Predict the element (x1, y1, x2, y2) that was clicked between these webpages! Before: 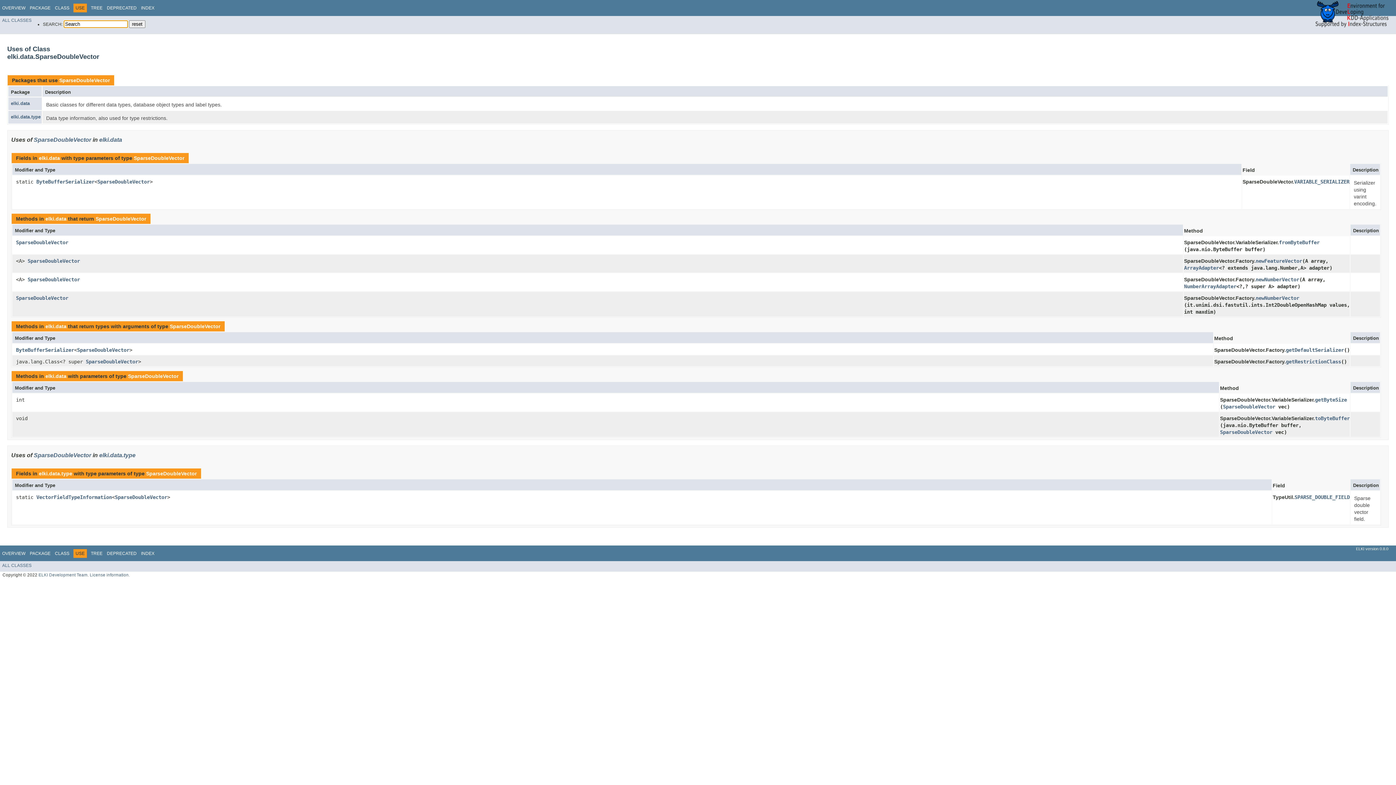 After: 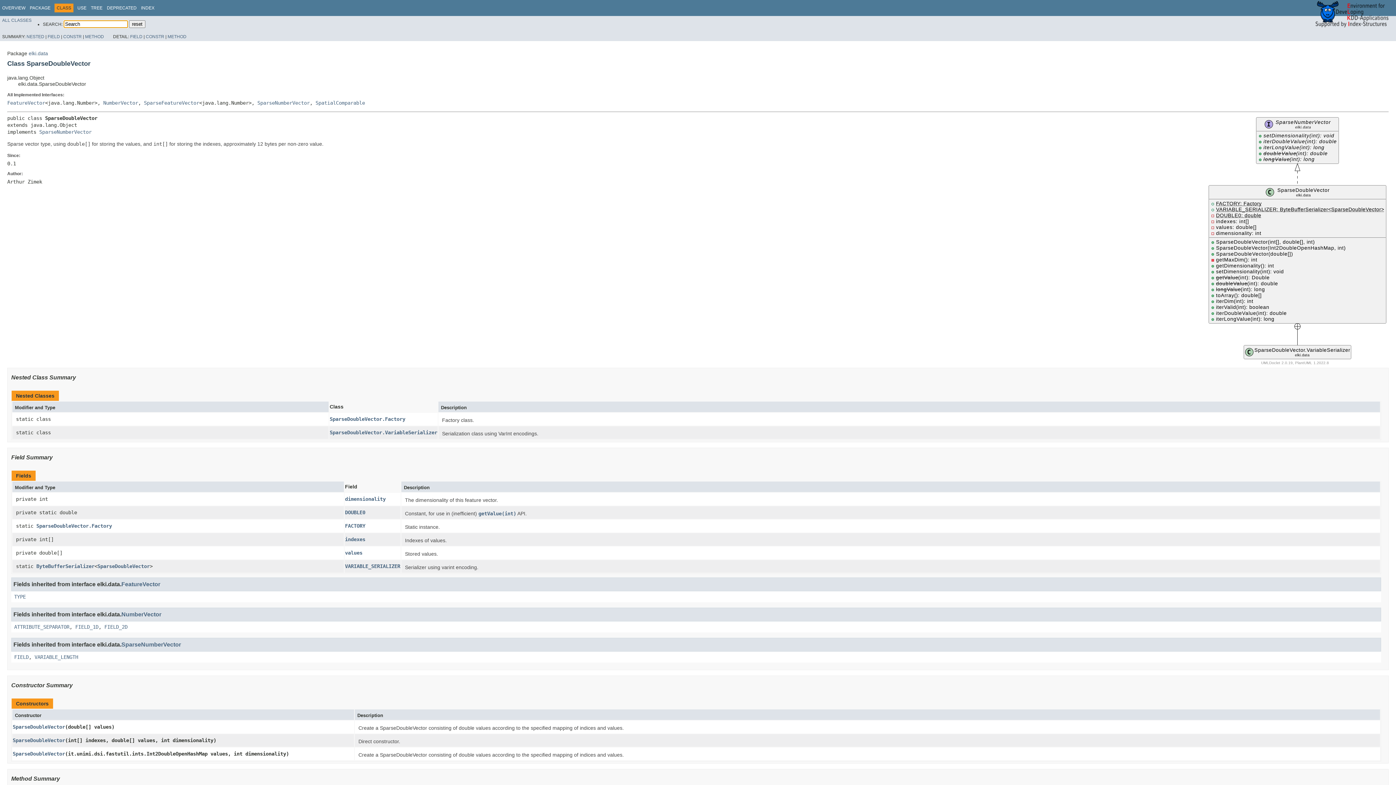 Action: label: SparseDoubleVector bbox: (59, 77, 109, 83)